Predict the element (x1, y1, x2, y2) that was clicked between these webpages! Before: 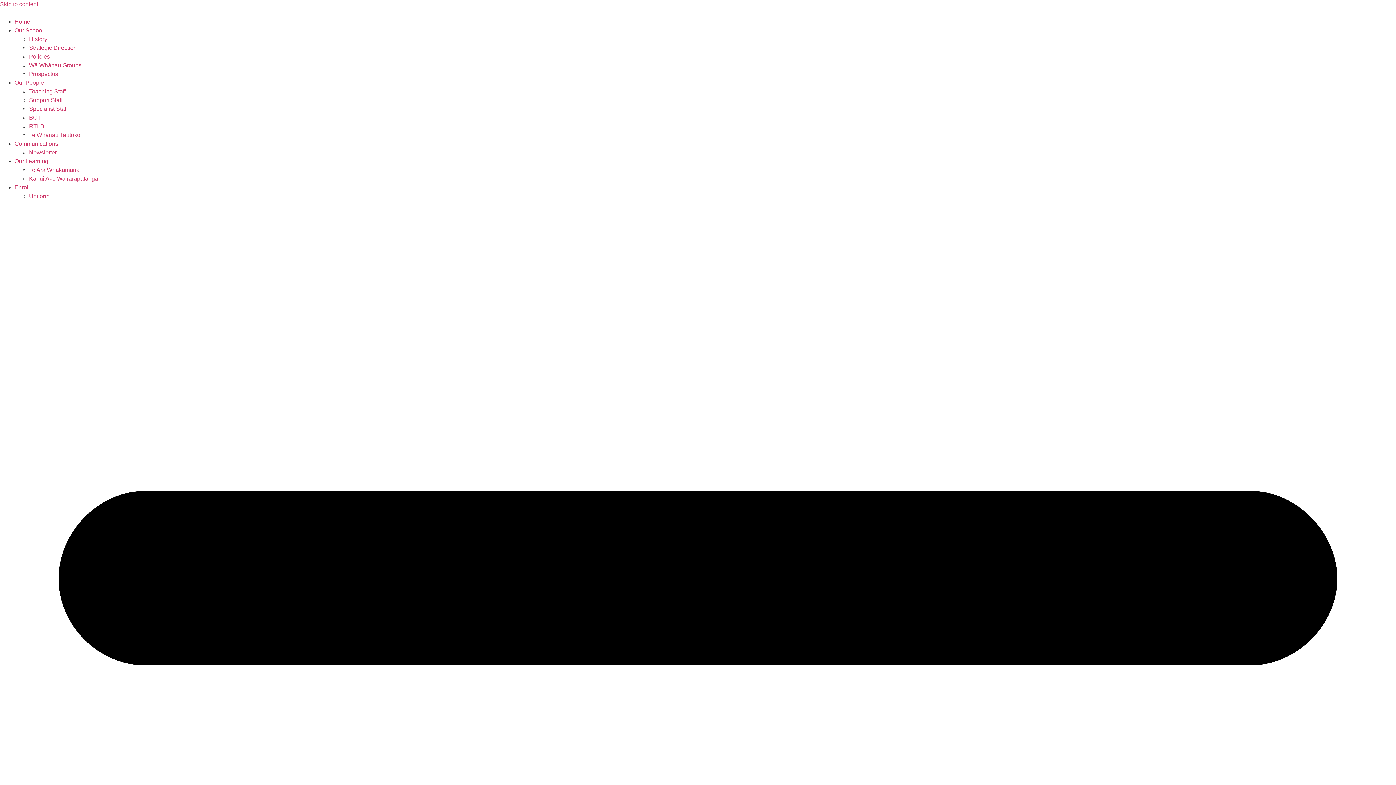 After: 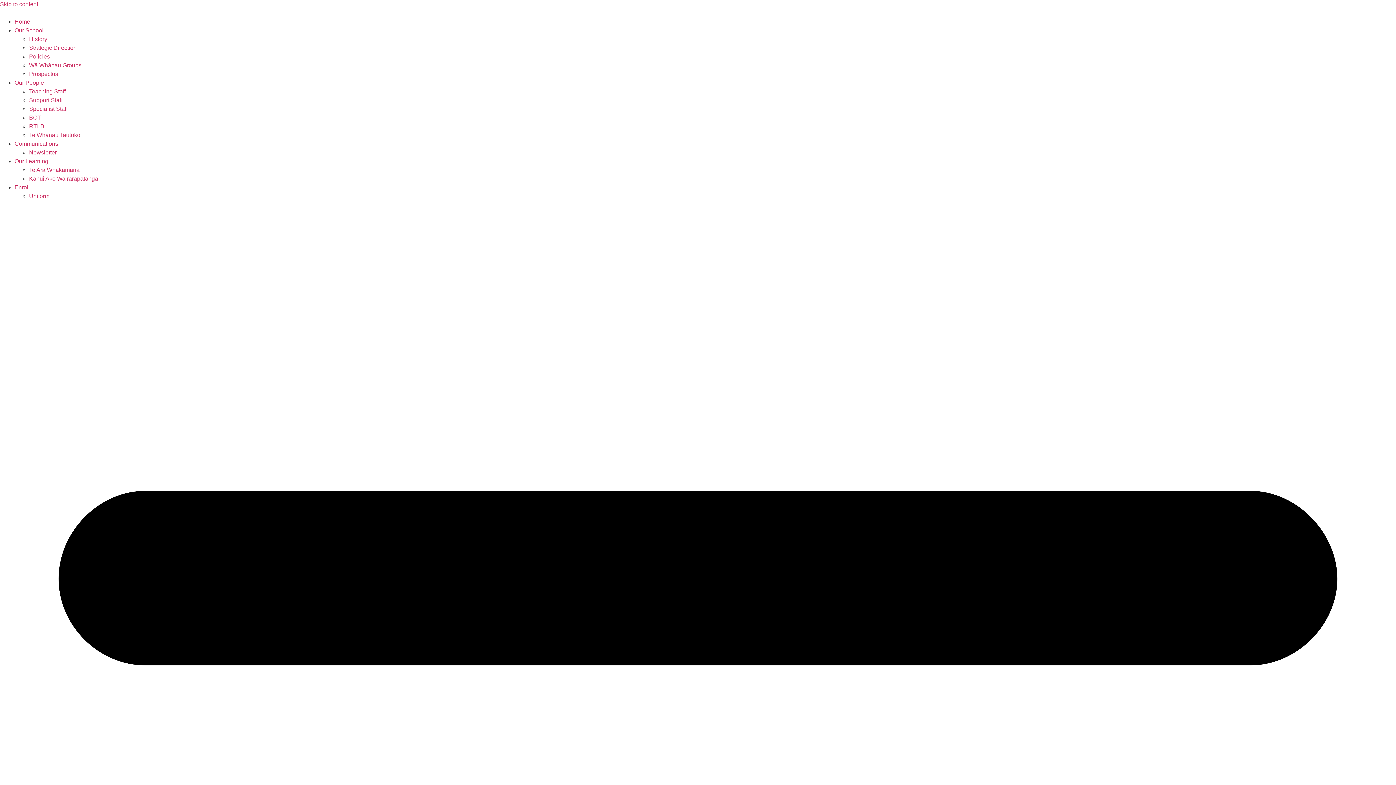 Action: bbox: (29, 53, 49, 59) label: Policies